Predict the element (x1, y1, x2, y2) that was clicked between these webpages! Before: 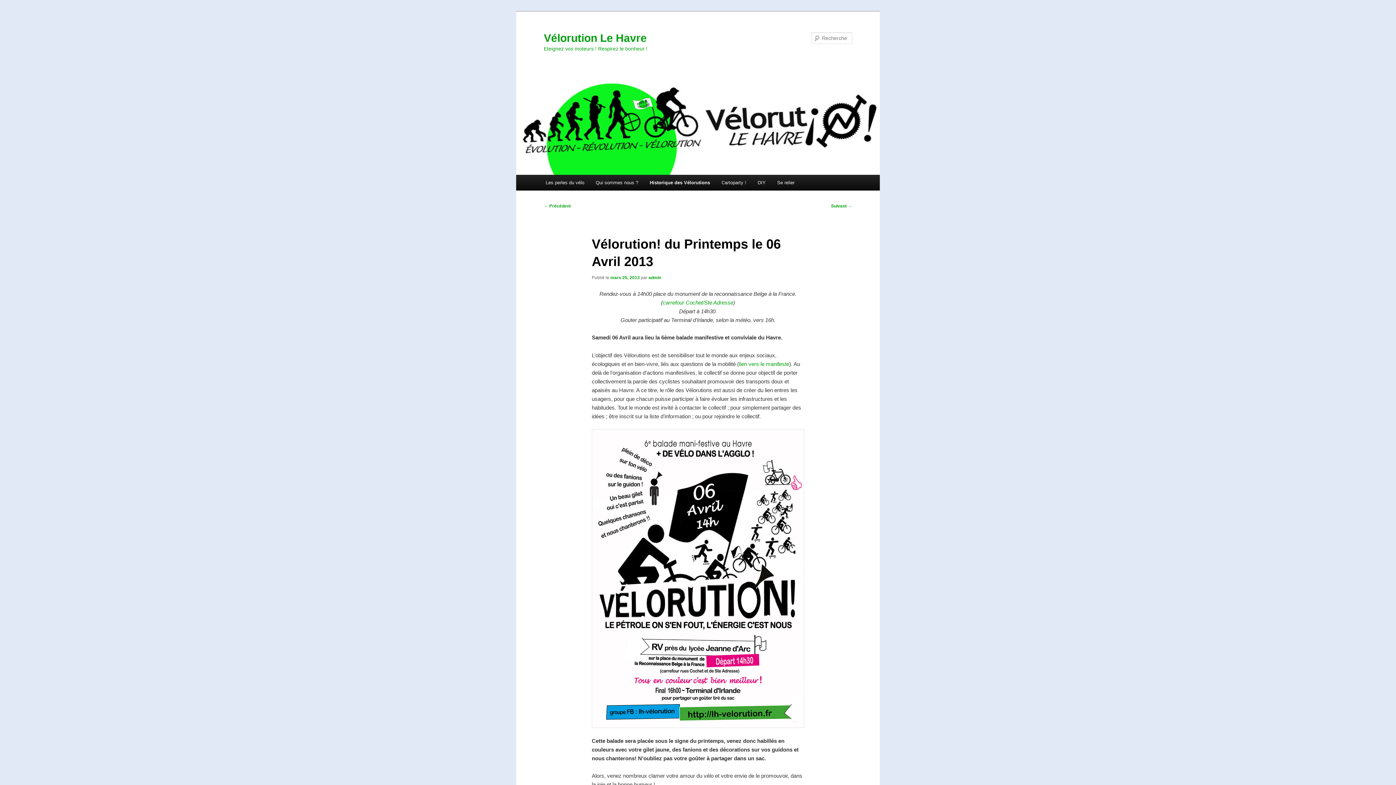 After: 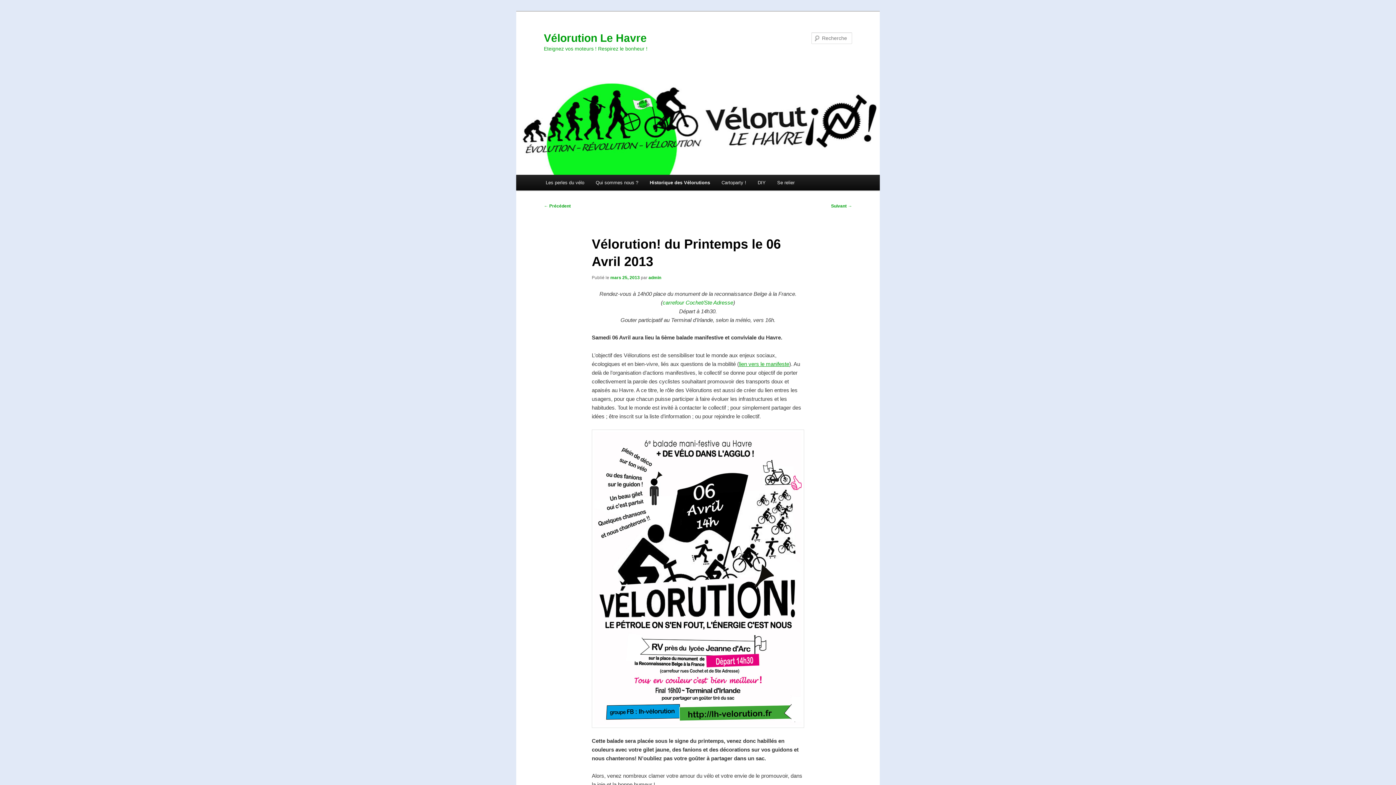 Action: bbox: (739, 361, 789, 367) label: lien vers le manifeste